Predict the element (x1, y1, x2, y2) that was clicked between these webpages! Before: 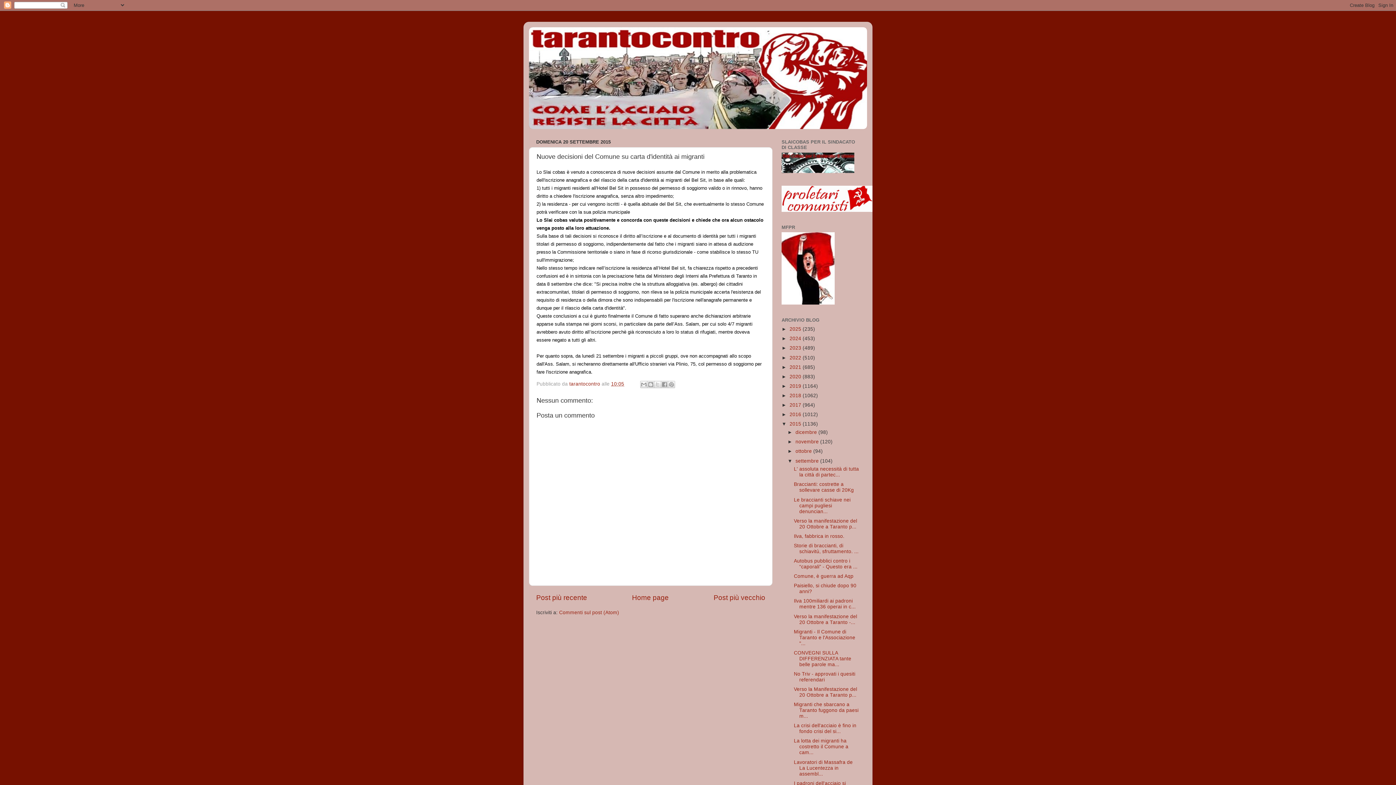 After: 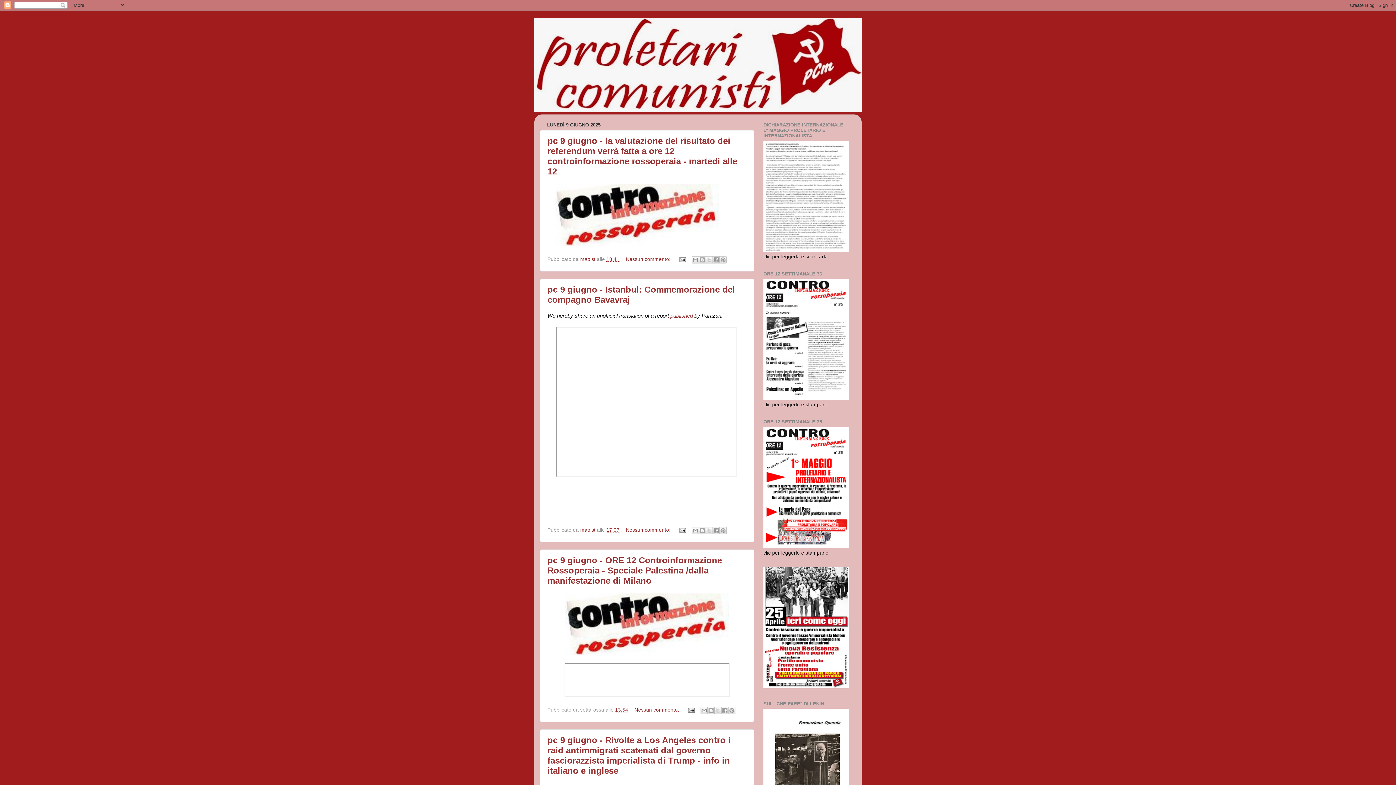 Action: bbox: (781, 207, 872, 213)